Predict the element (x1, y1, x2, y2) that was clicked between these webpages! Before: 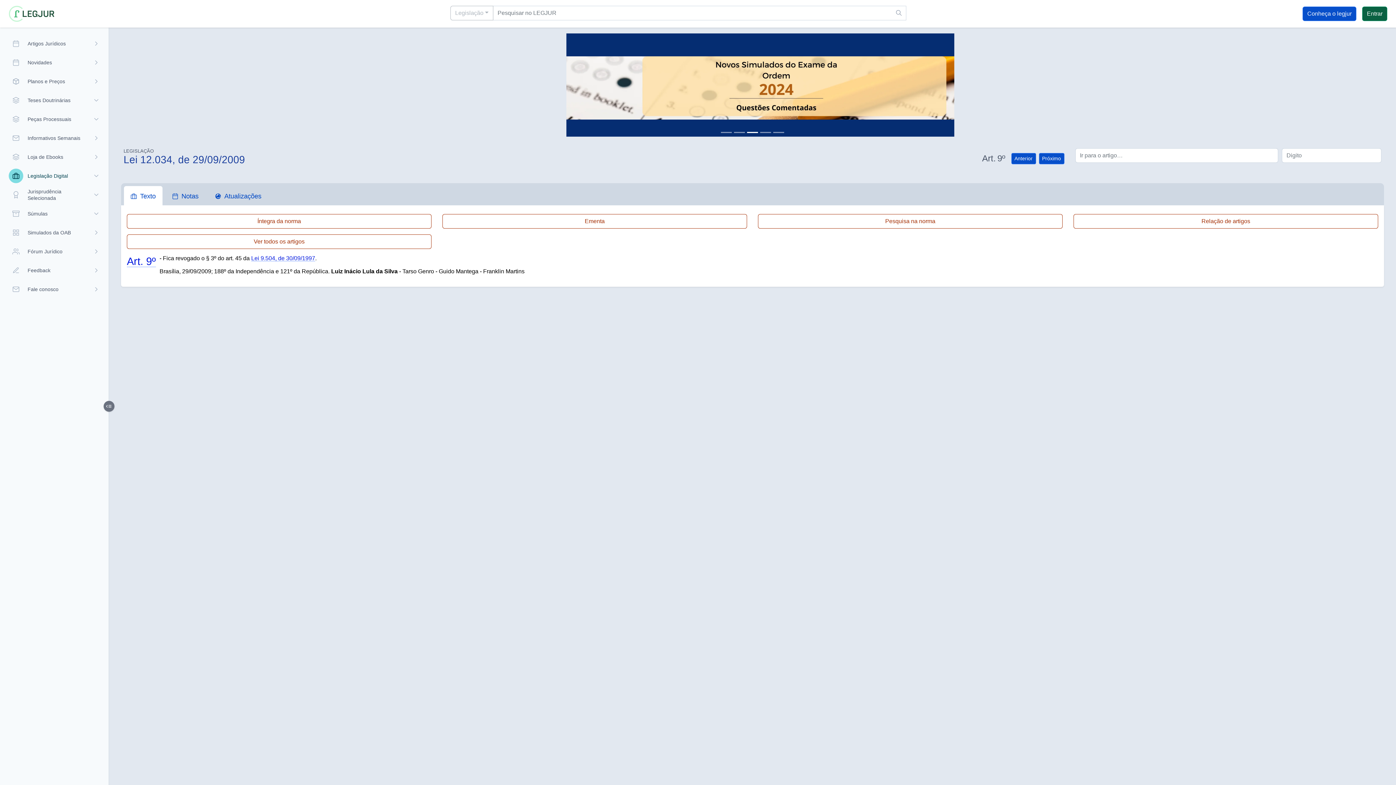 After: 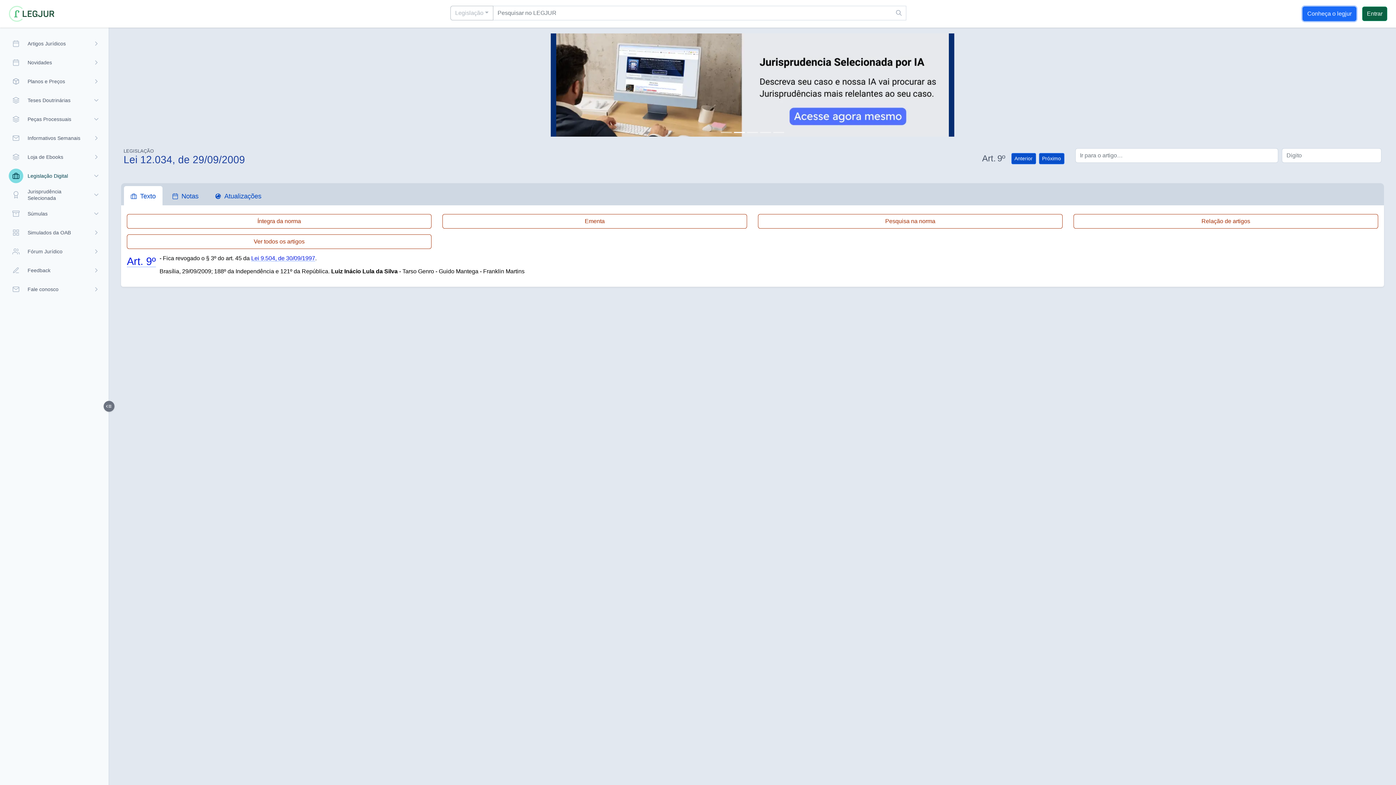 Action: bbox: (1302, 6, 1356, 21) label: Conheça o legjur